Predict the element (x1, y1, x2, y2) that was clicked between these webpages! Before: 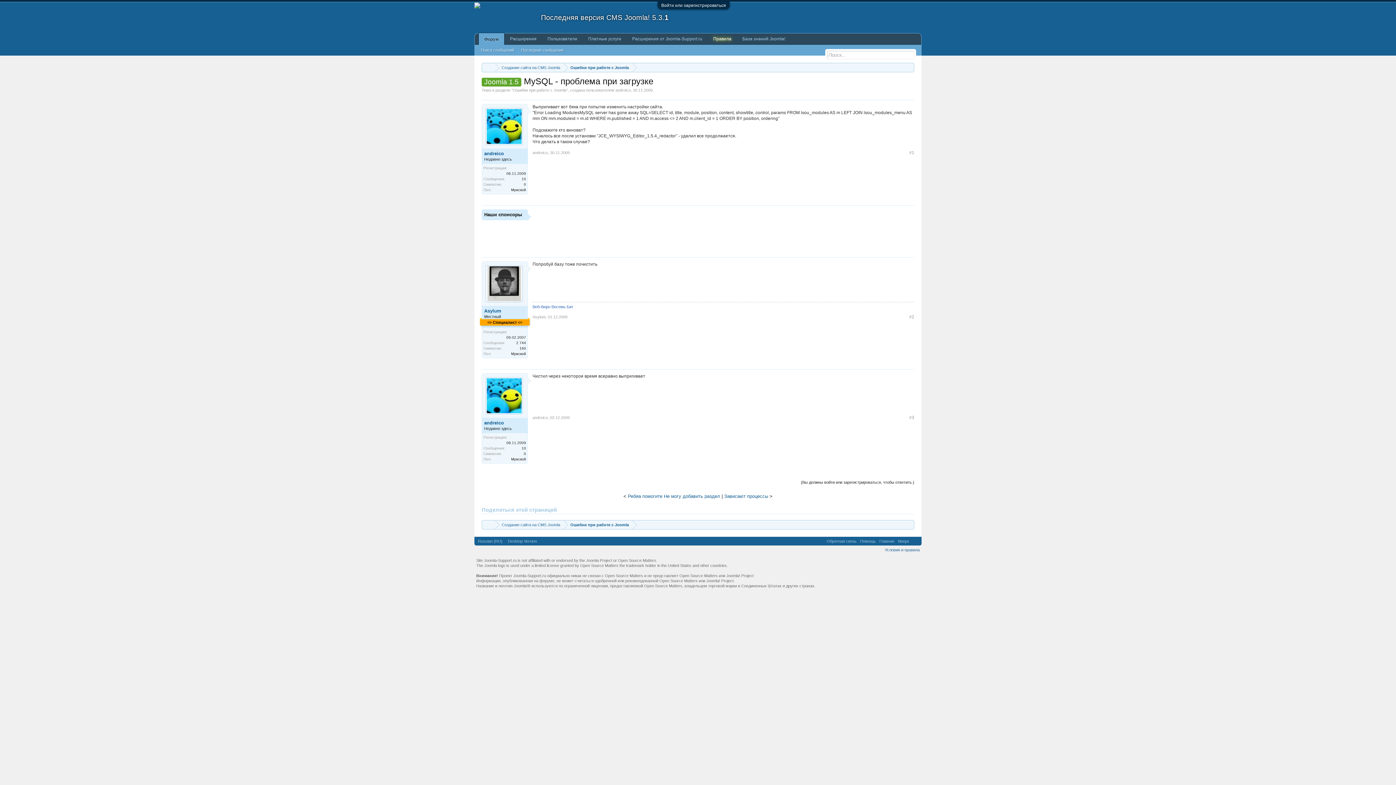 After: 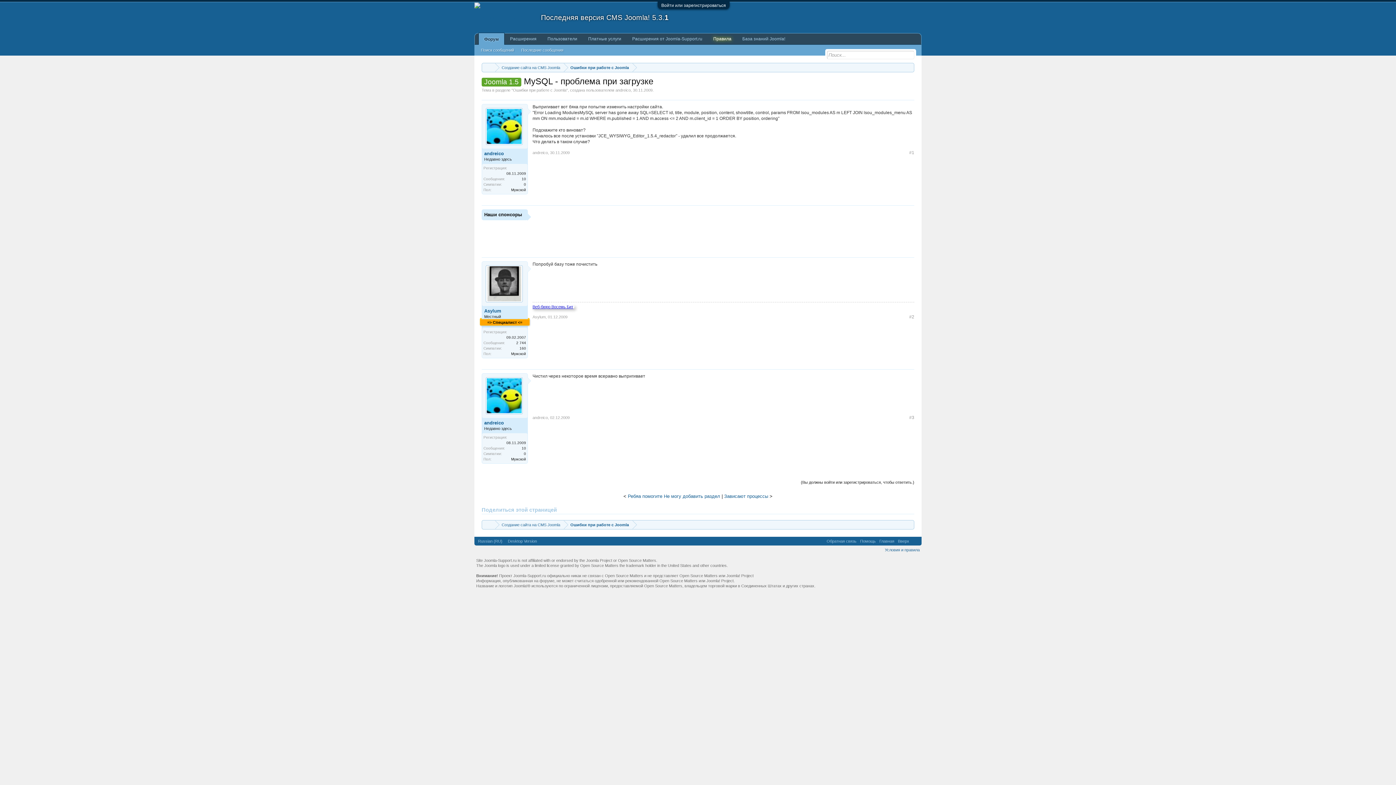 Action: label: Веб-бюро Восемь Бит bbox: (531, 304, 574, 309)